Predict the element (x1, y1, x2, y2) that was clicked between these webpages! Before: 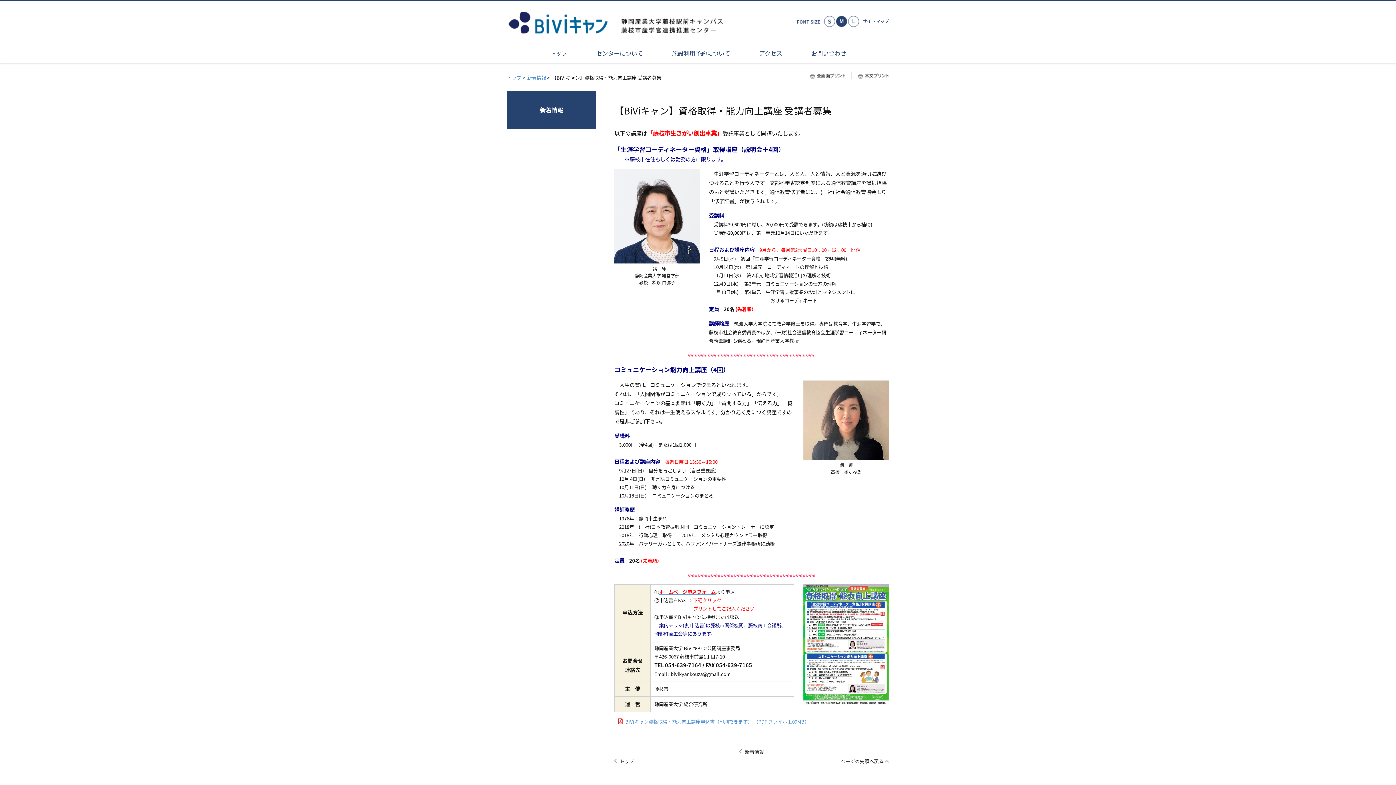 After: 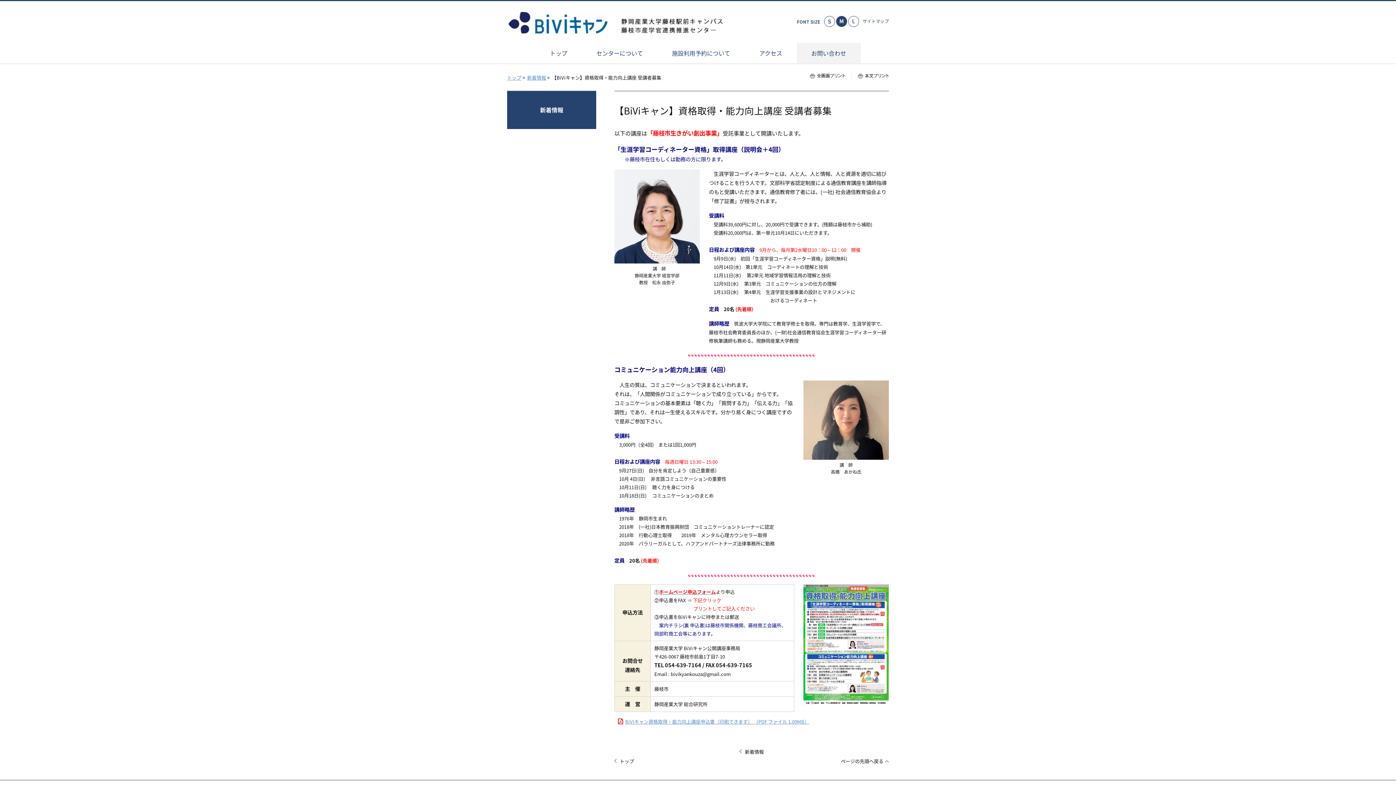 Action: bbox: (796, 42, 860, 63) label: お問い合わせ